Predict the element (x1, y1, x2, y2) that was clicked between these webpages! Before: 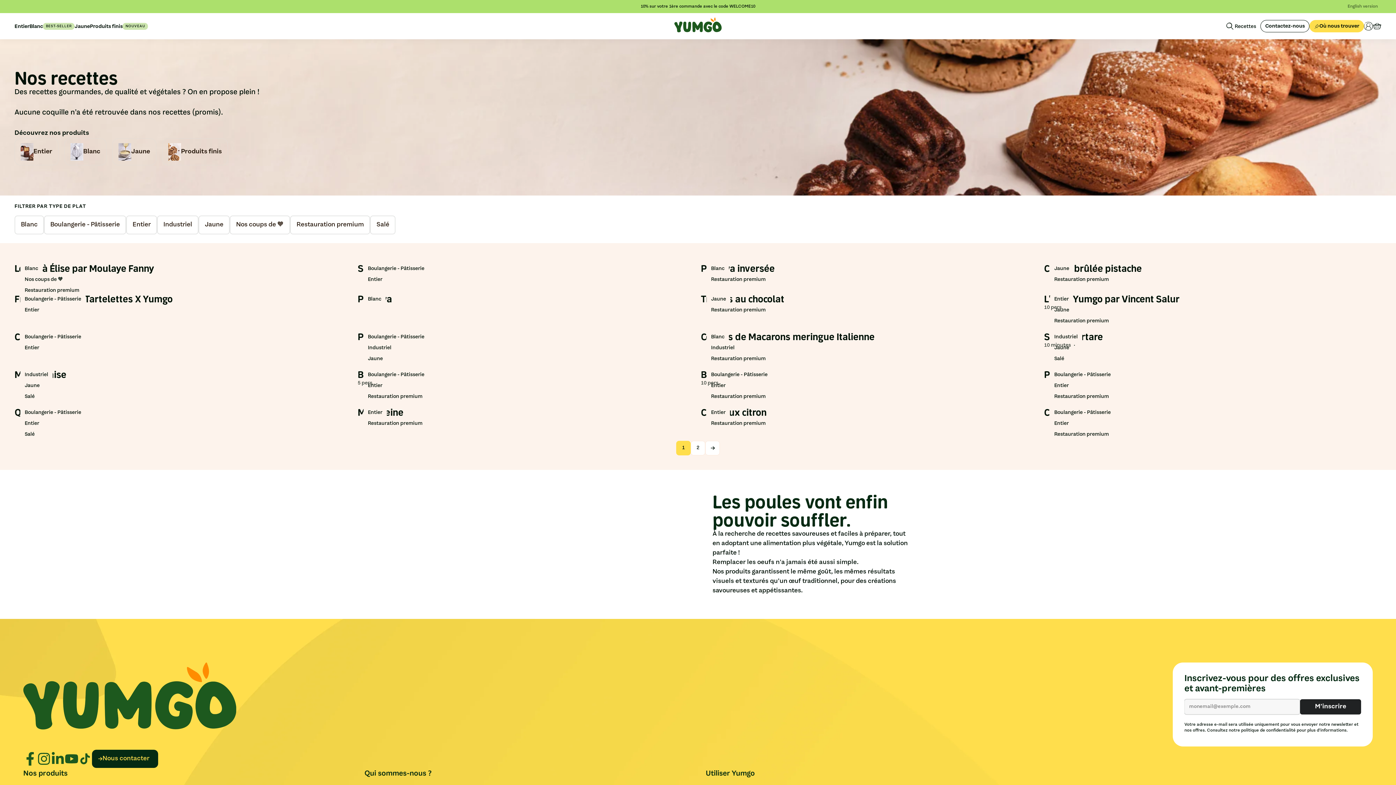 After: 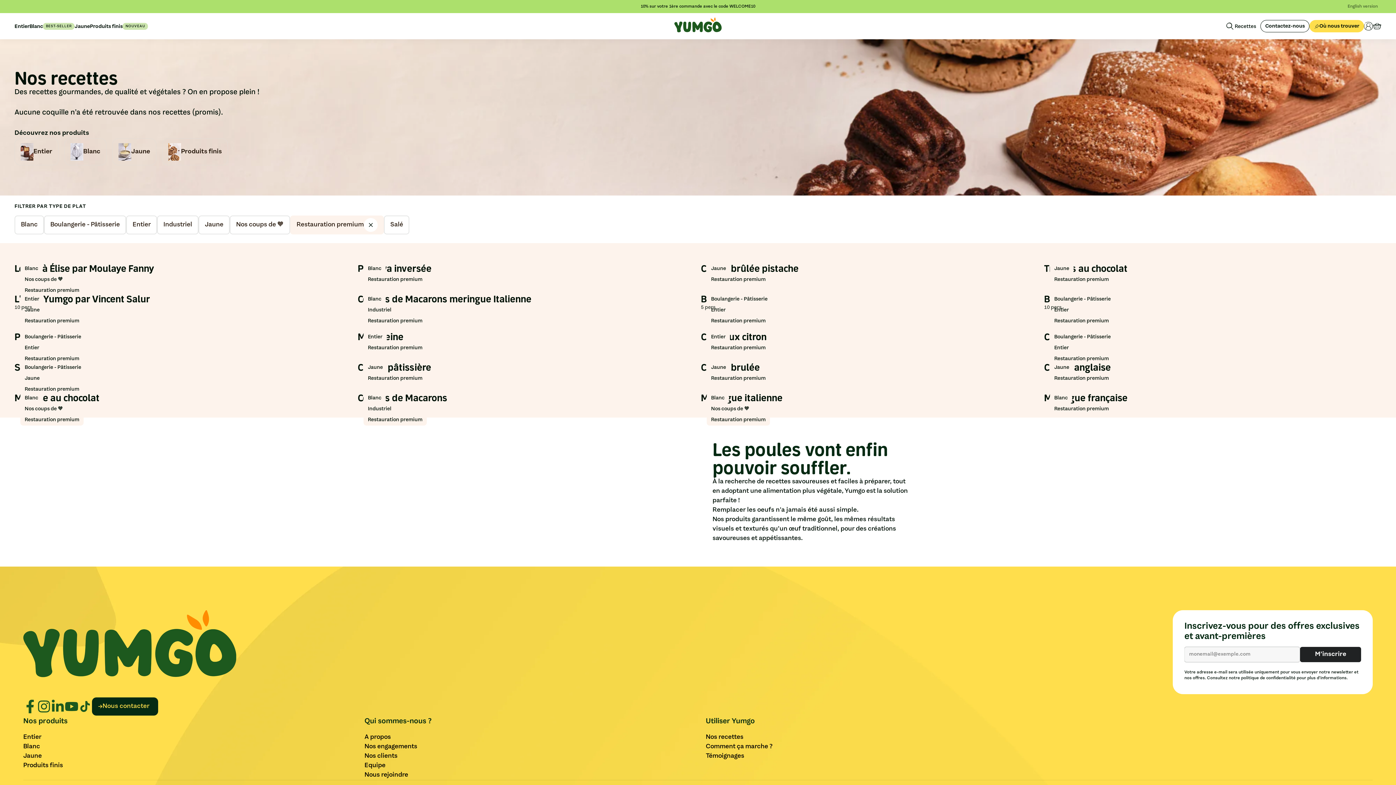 Action: bbox: (296, 220, 363, 229) label: Restauration premium